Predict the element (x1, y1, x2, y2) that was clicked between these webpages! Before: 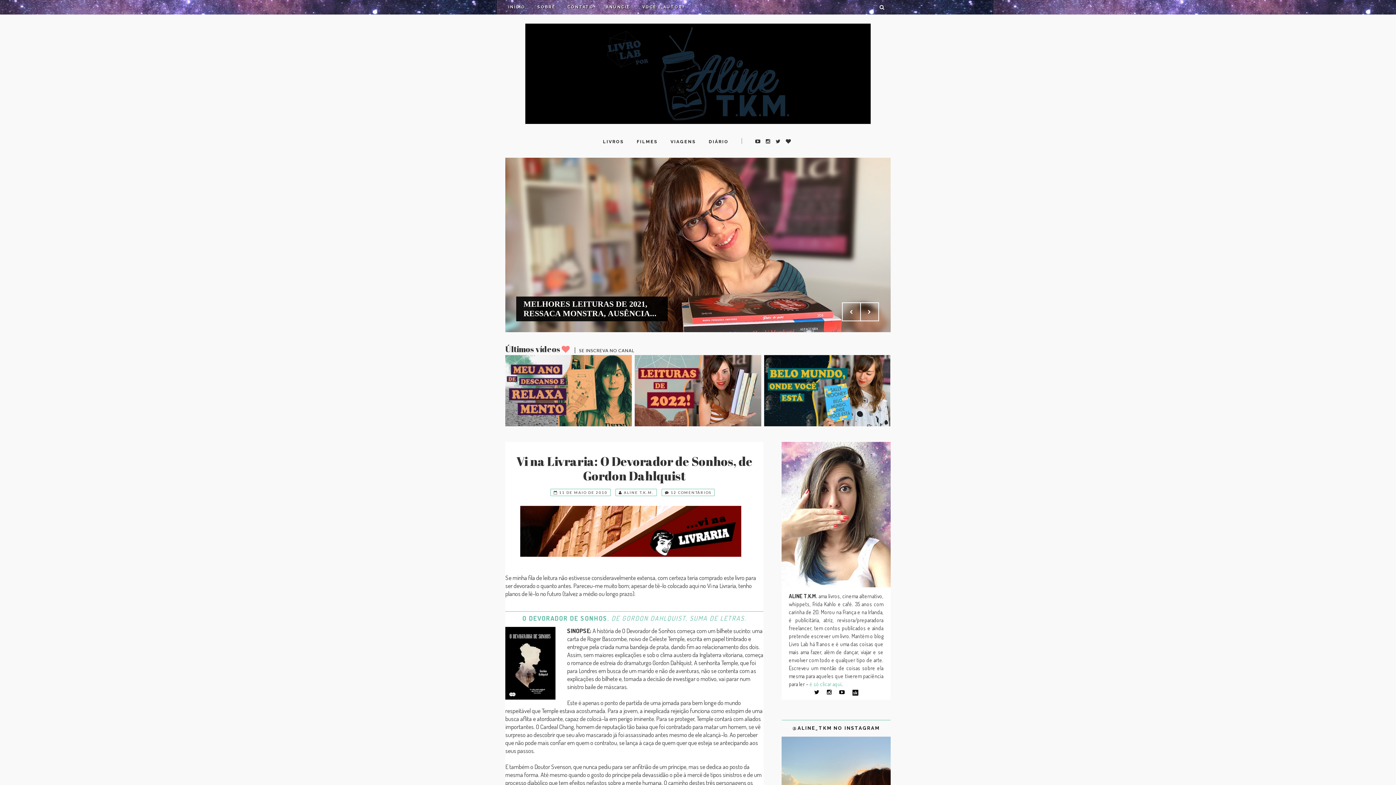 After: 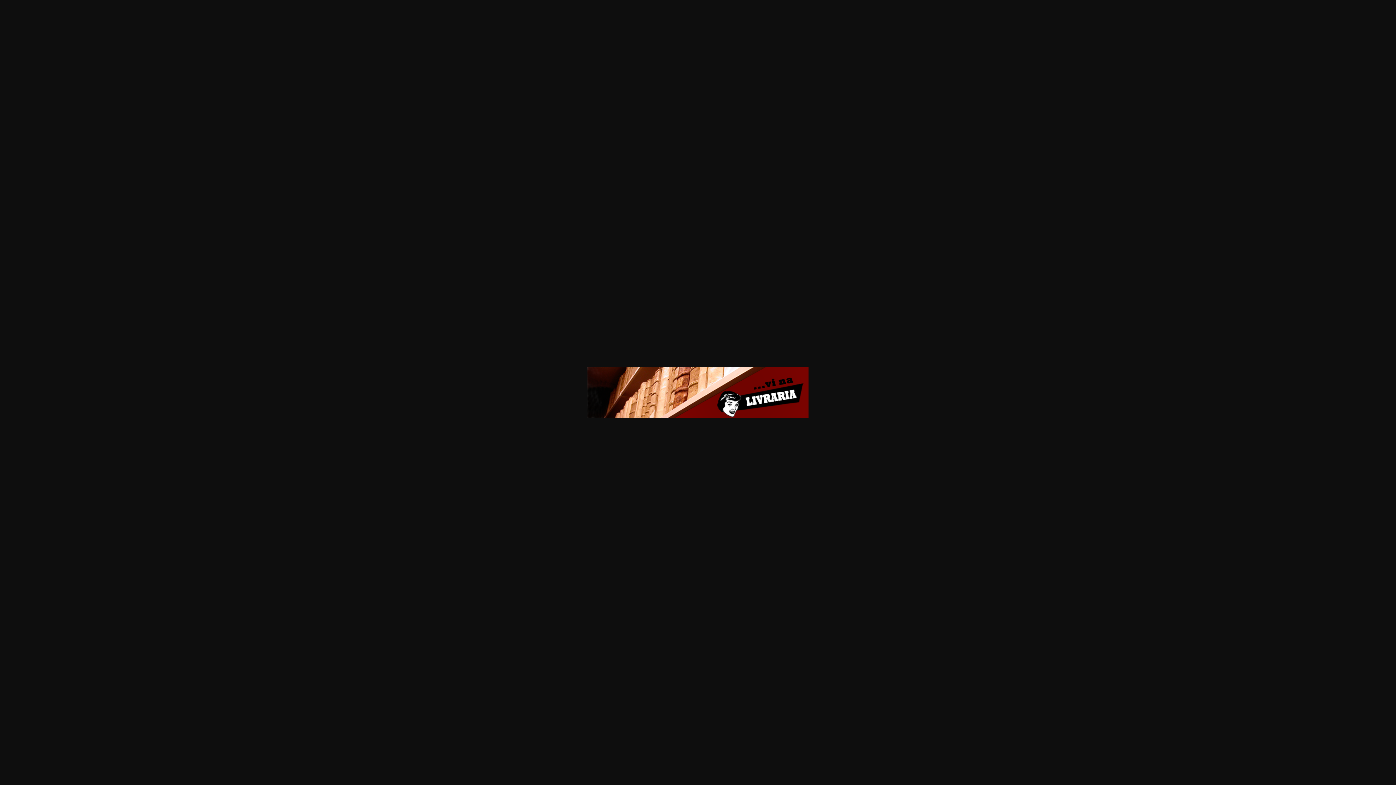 Action: bbox: (520, 558, 748, 565)